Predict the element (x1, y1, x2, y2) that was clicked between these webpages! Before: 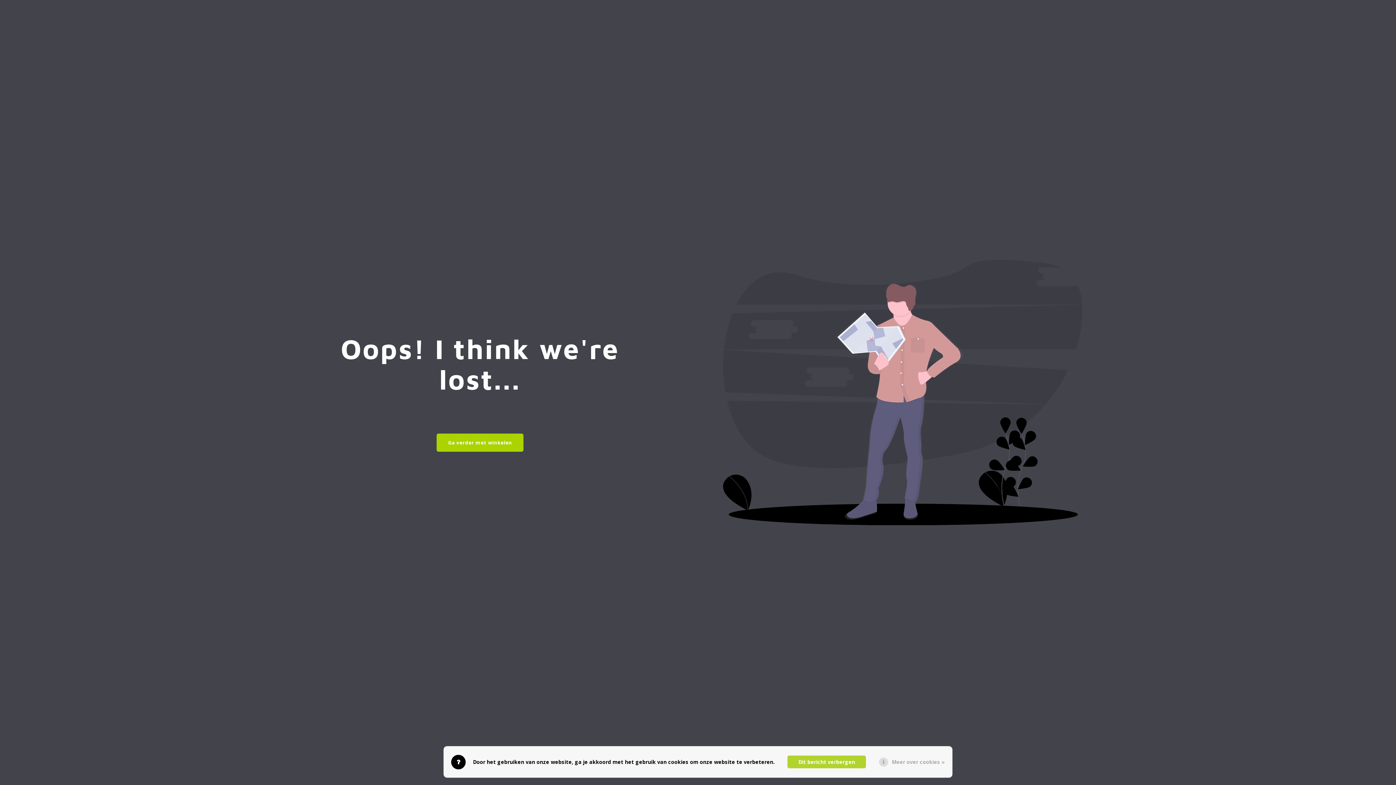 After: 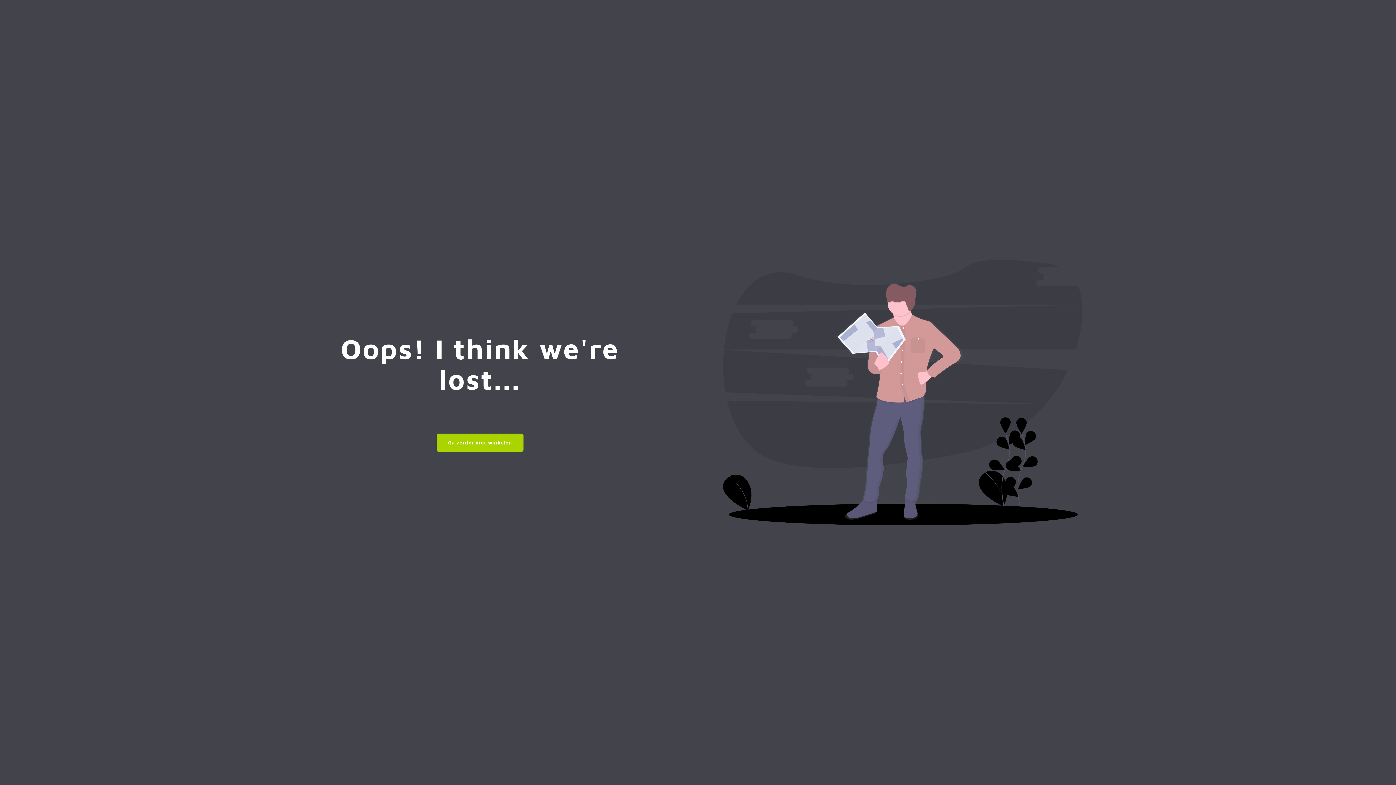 Action: bbox: (787, 756, 866, 768) label: Dit bericht verbergen